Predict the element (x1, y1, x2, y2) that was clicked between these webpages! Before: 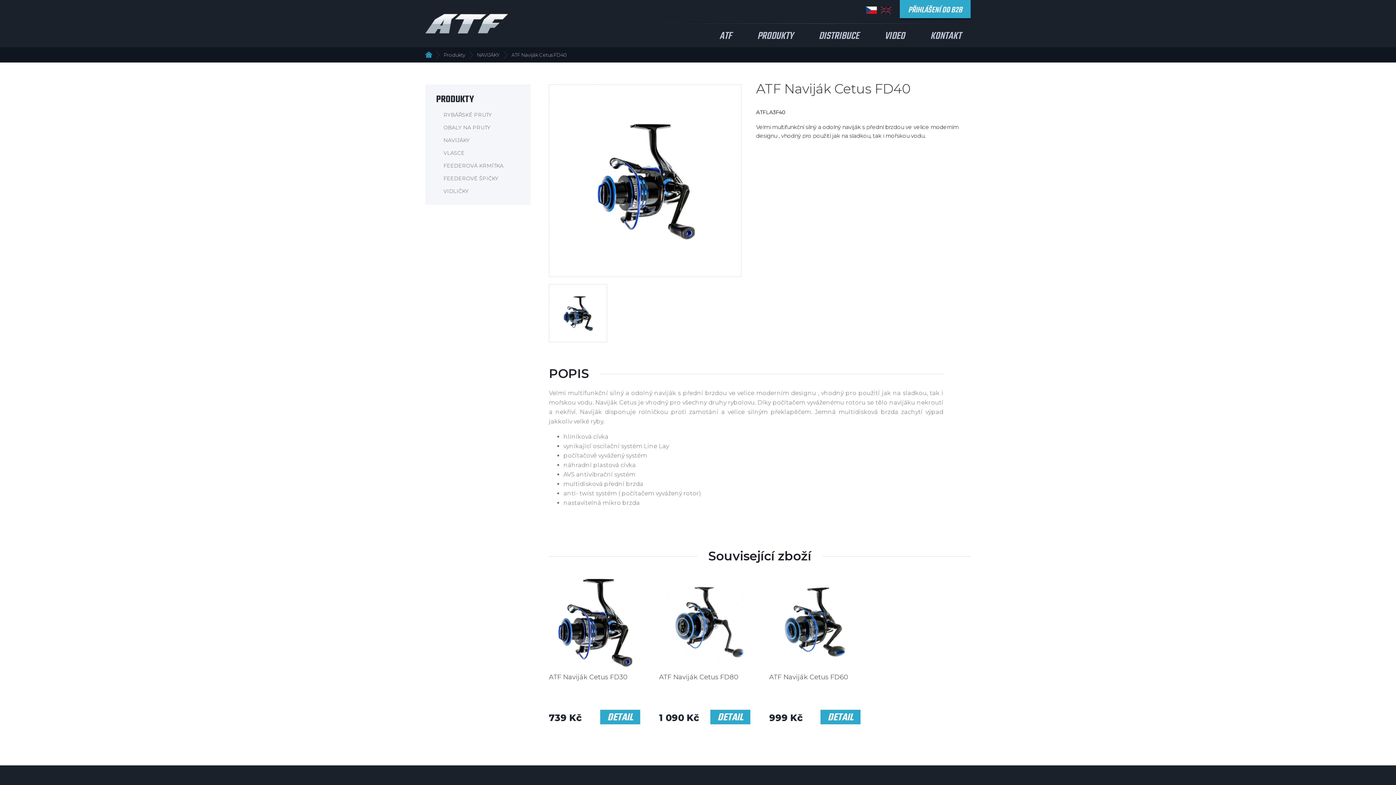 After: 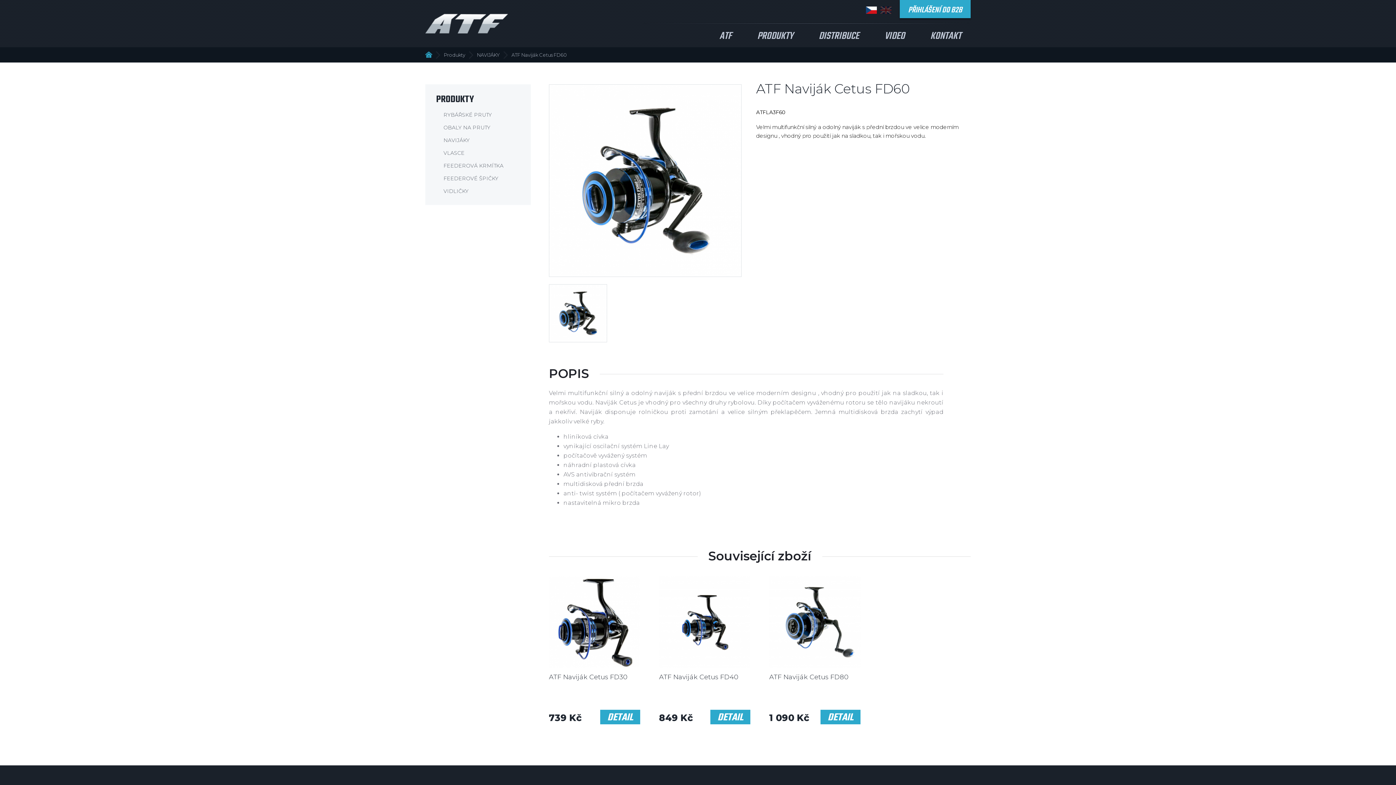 Action: label: ATF Naviják Cetus FD60
999 Kč
DETAIL bbox: (764, 571, 866, 730)